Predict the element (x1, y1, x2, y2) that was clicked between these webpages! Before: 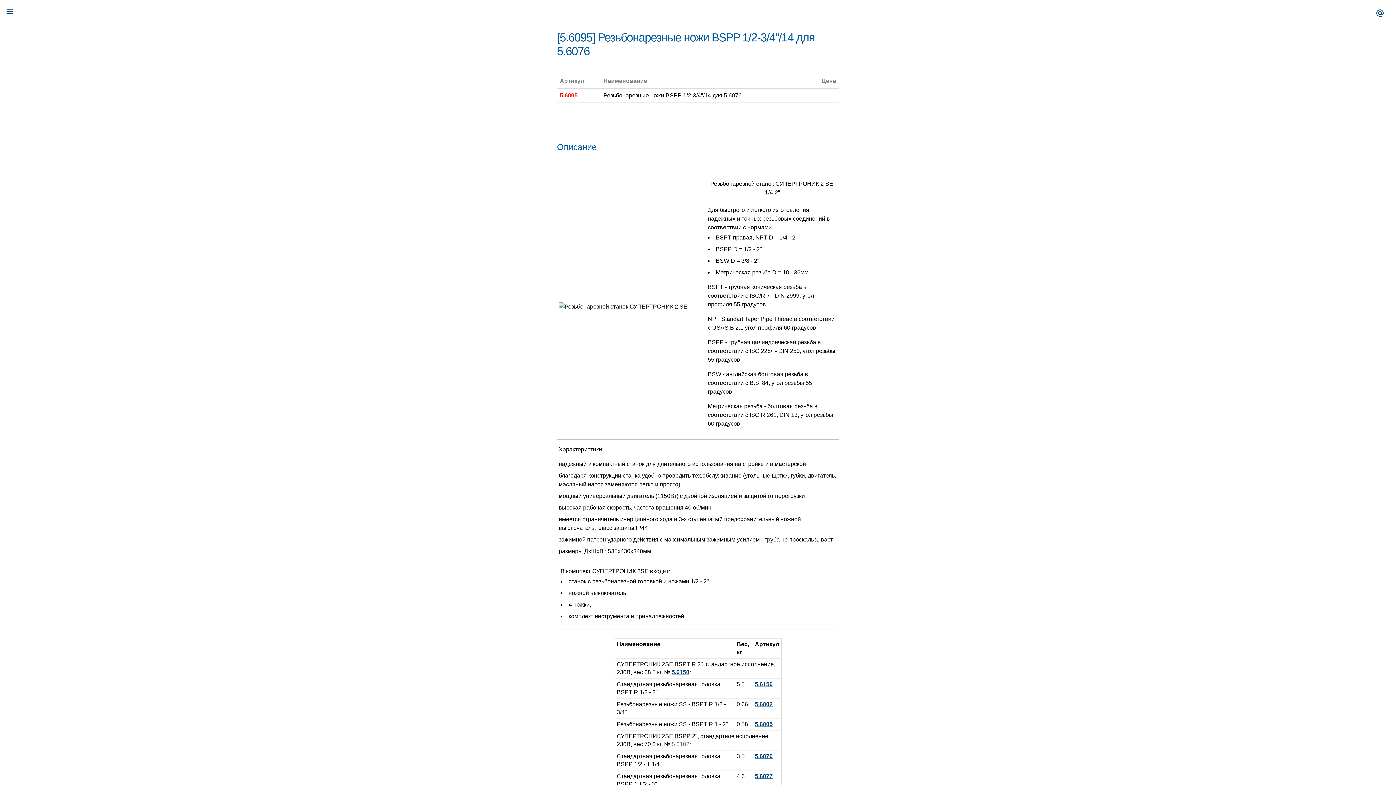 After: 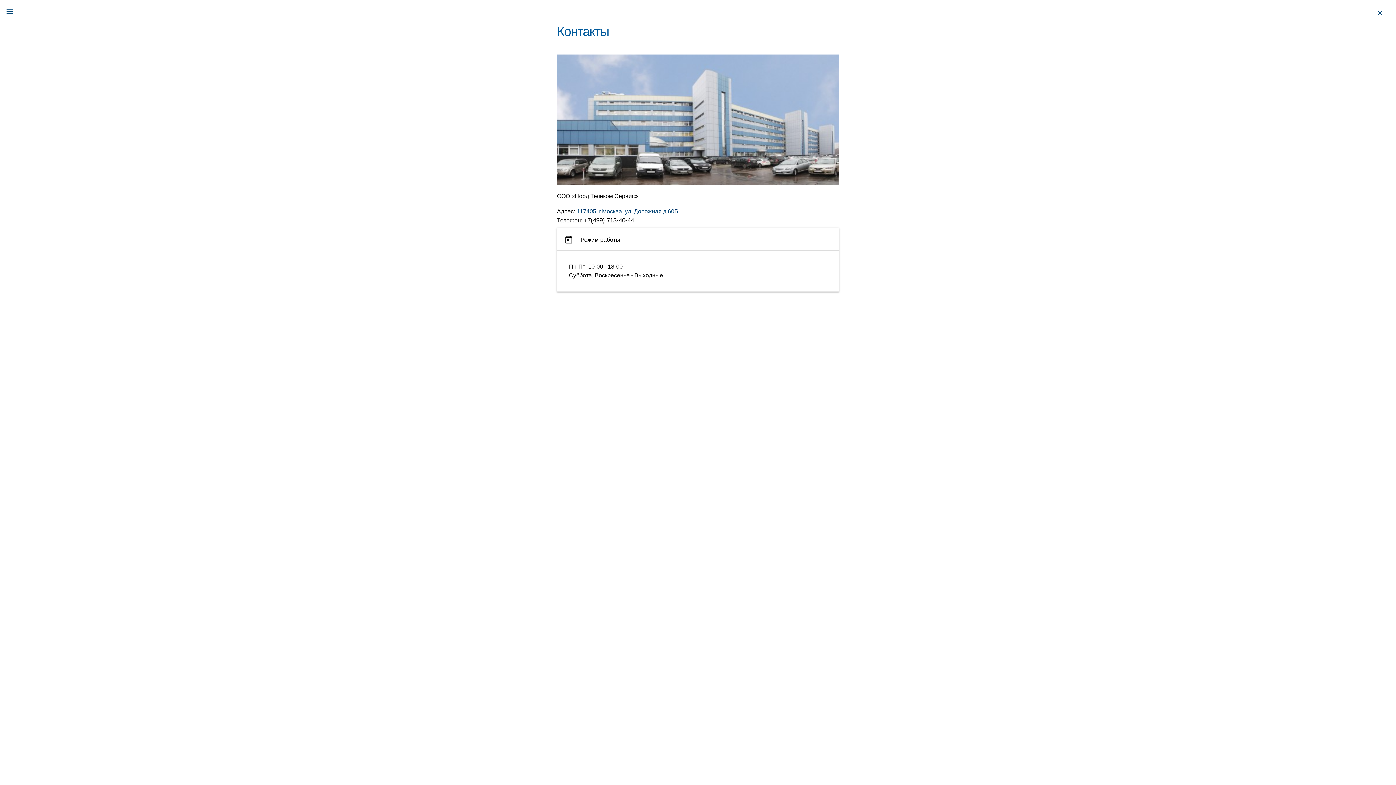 Action: bbox: (1370, 1, 1390, 24) label: alternate_email